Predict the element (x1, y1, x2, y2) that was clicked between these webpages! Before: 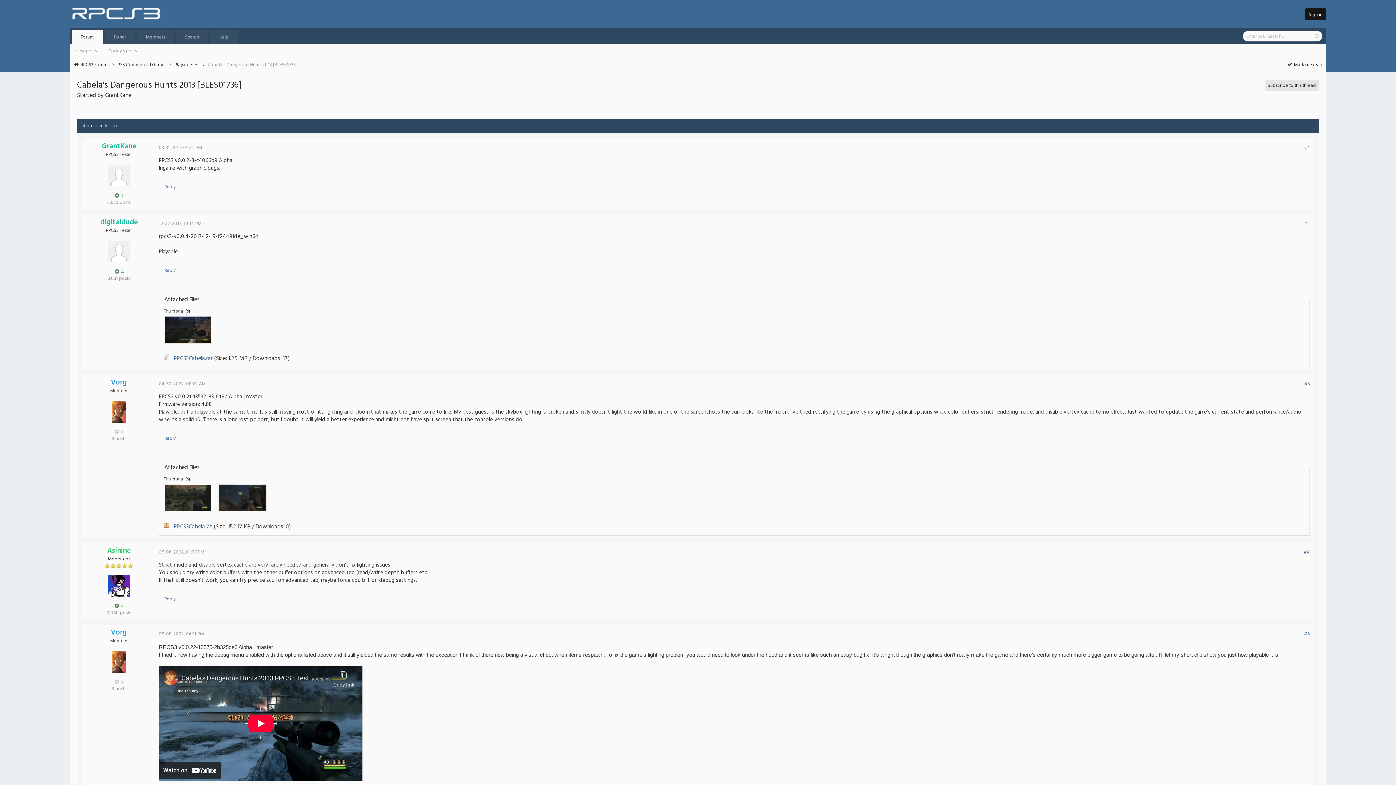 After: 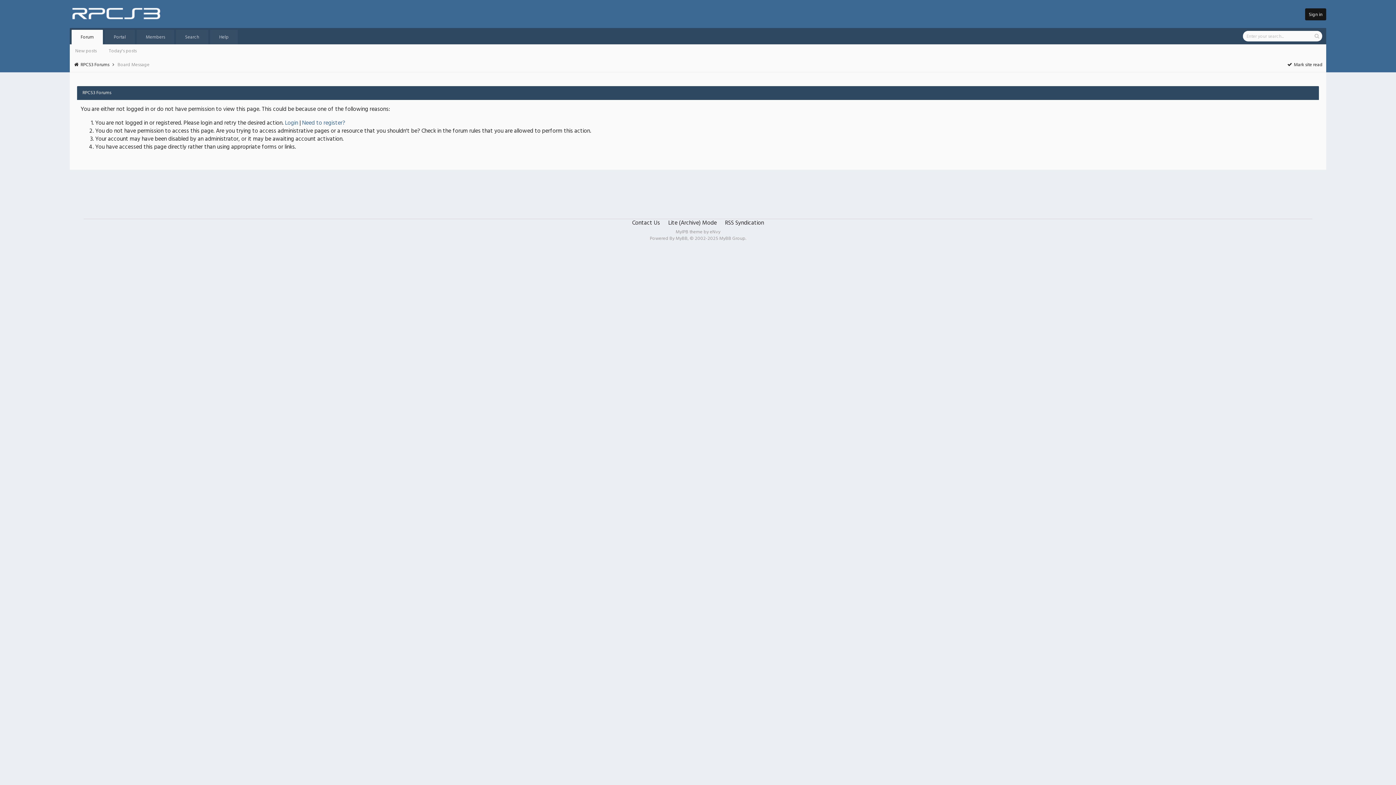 Action: label: Subscribe to this thread bbox: (1268, 81, 1316, 89)